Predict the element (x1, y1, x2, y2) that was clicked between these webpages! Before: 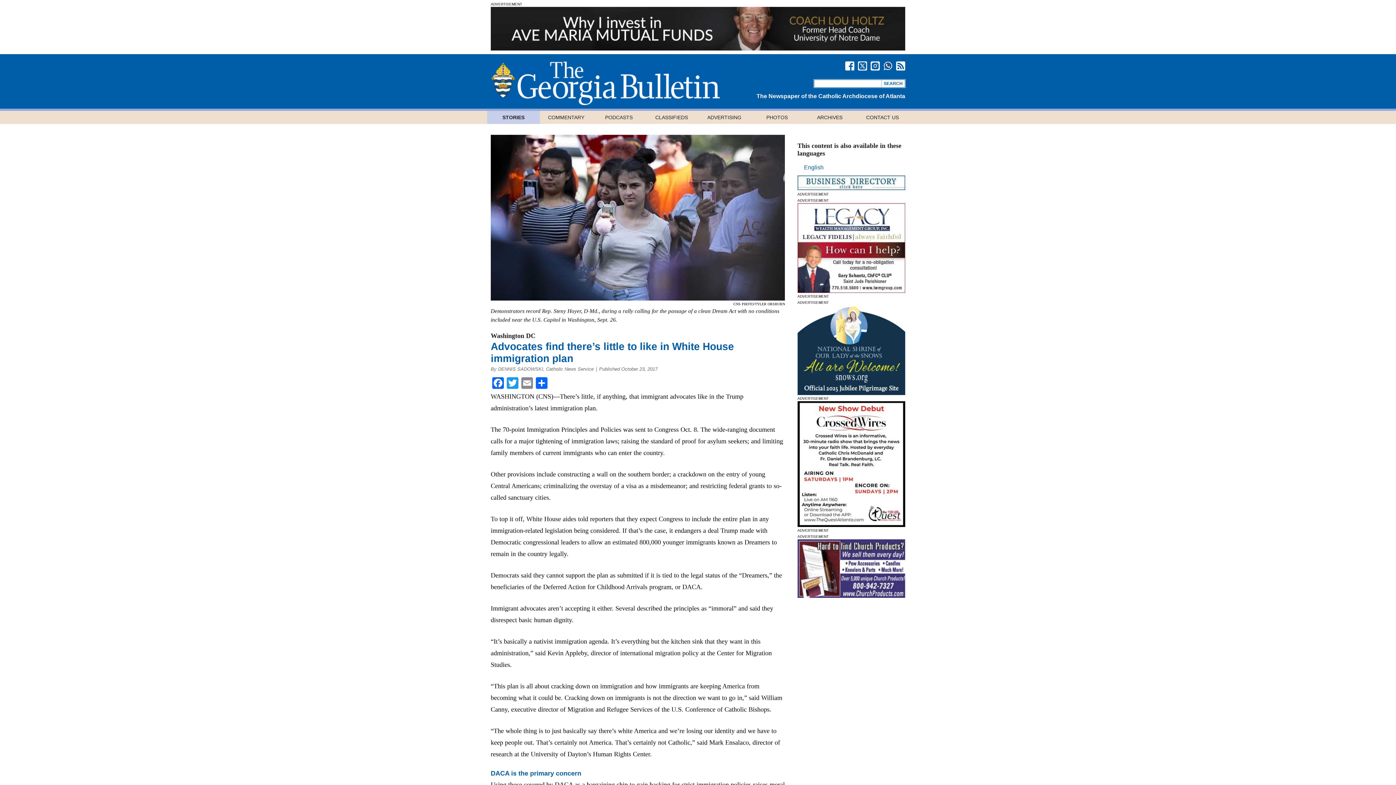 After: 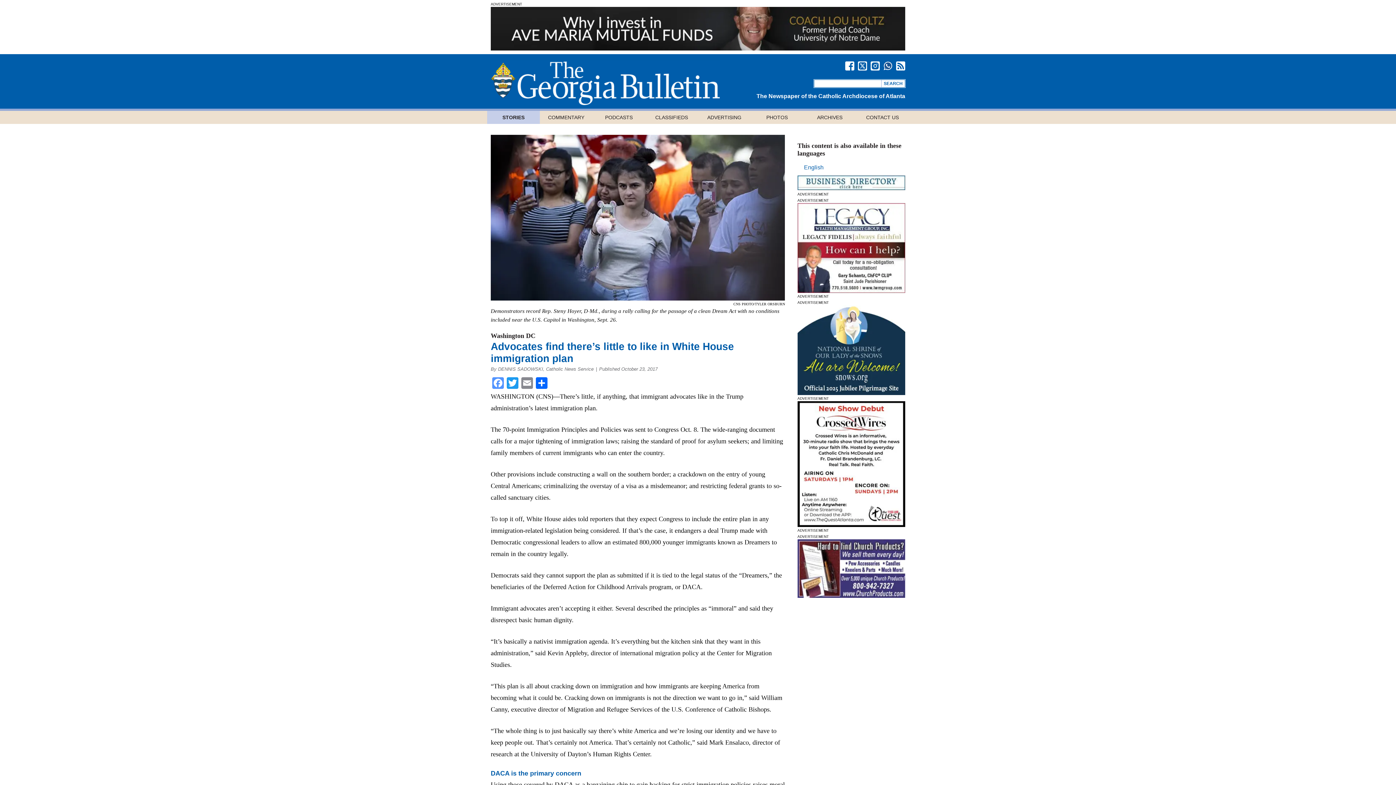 Action: label: Facebook bbox: (490, 377, 505, 390)